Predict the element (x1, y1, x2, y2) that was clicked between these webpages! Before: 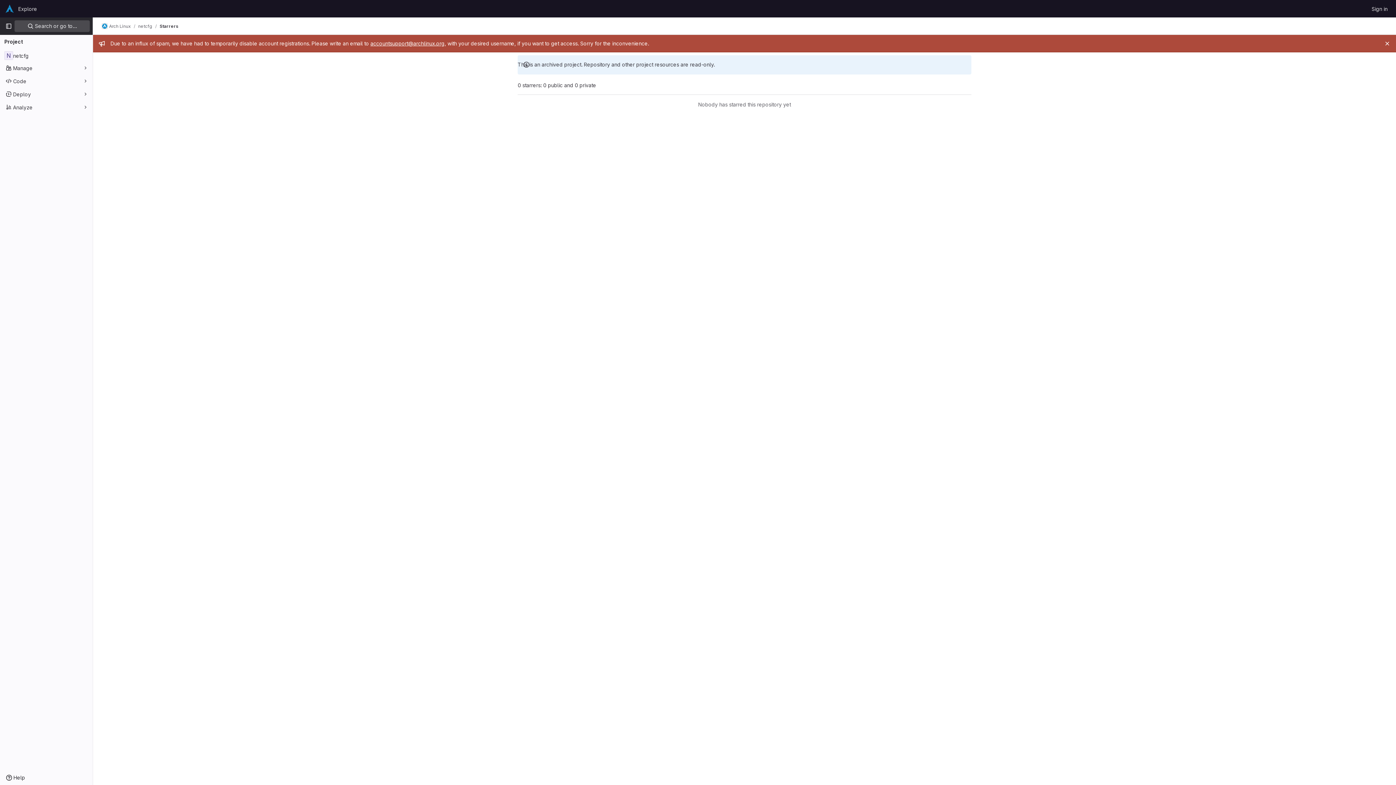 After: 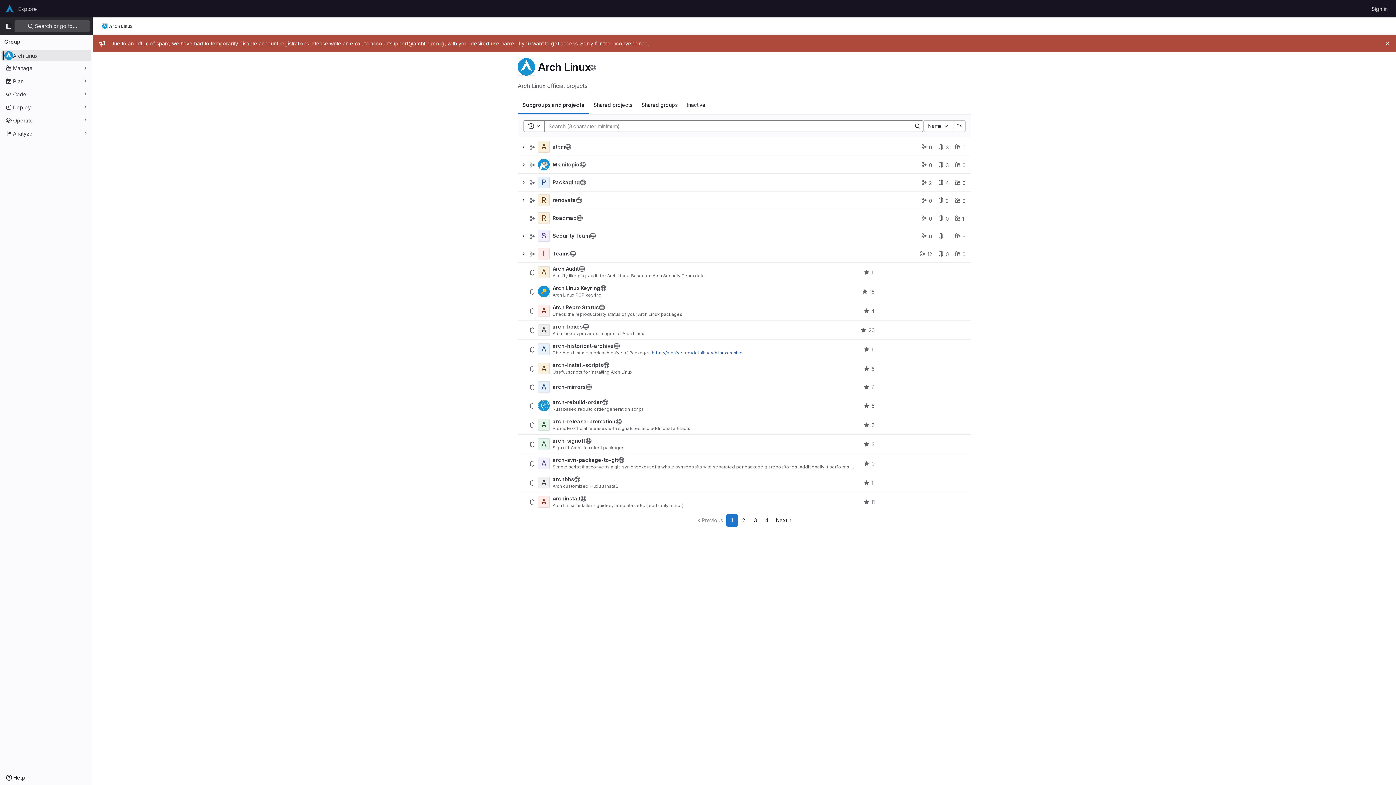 Action: label: Arch Linux bbox: (101, 23, 130, 29)